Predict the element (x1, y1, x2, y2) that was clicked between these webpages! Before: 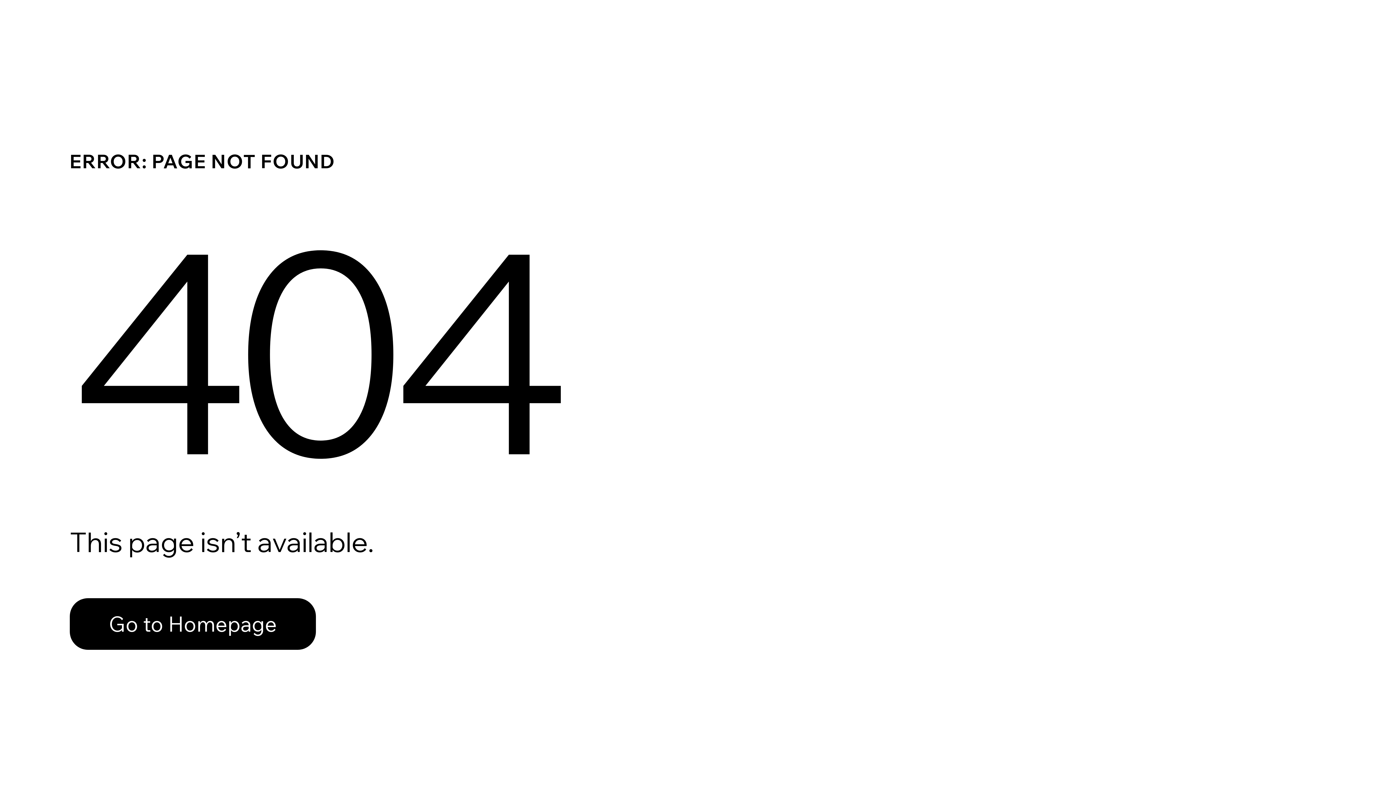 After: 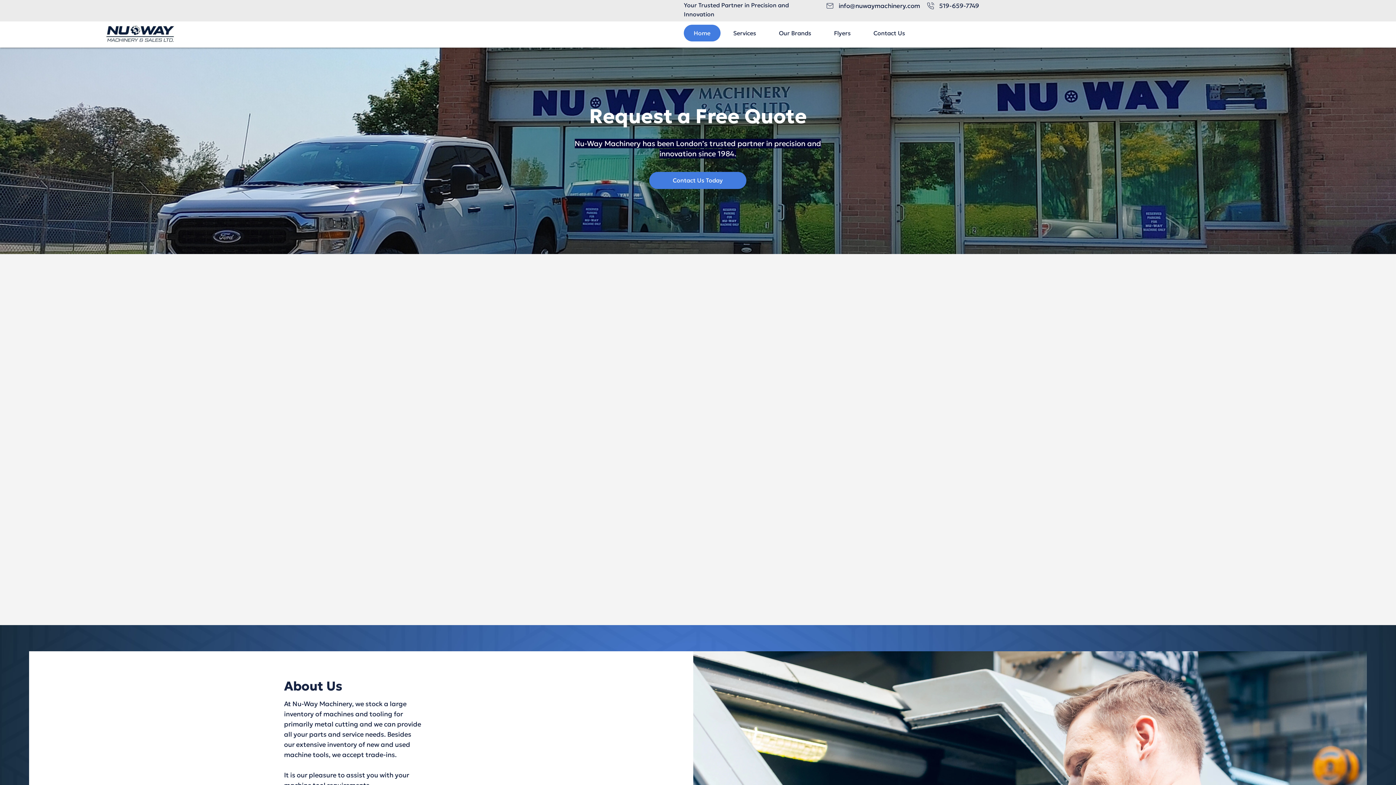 Action: bbox: (69, 582, 768, 659) label: Go to Homepage